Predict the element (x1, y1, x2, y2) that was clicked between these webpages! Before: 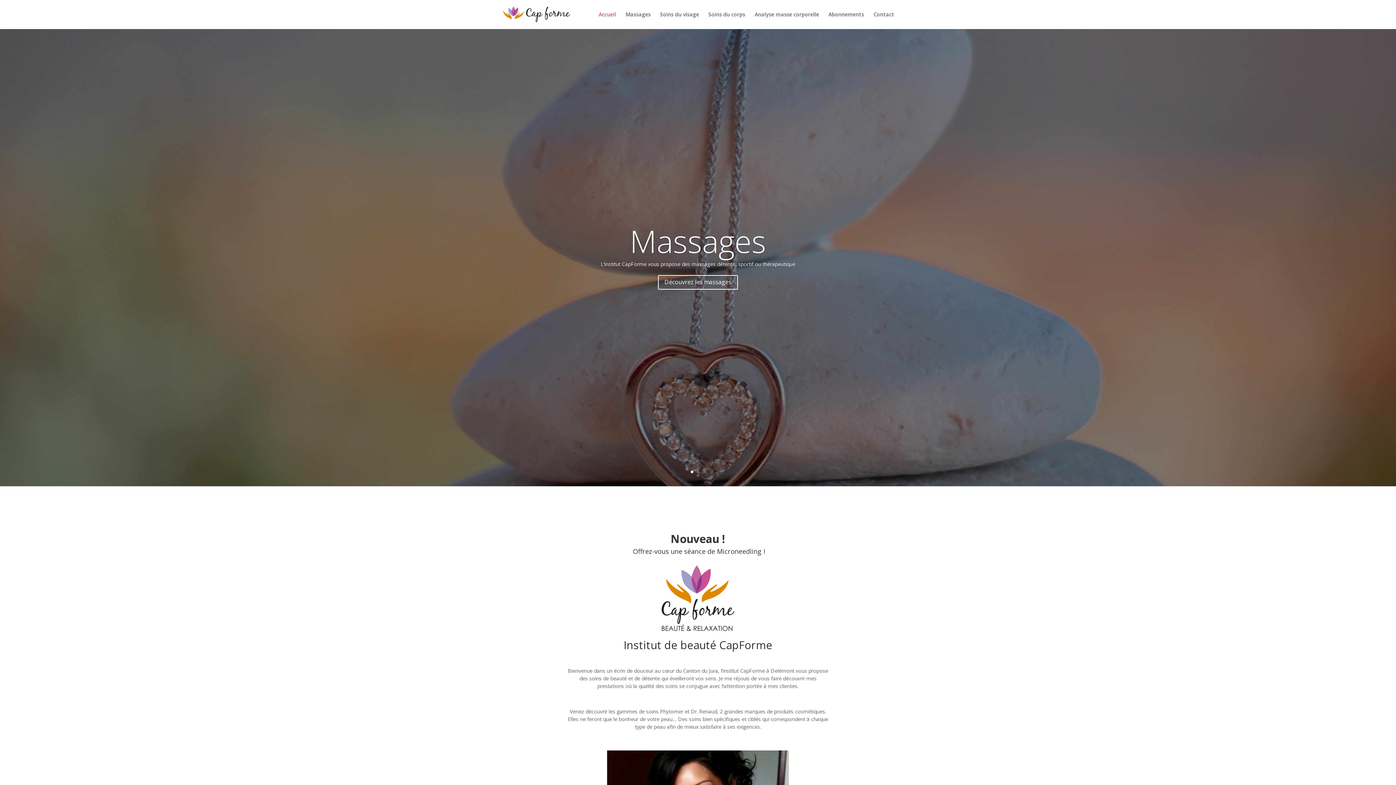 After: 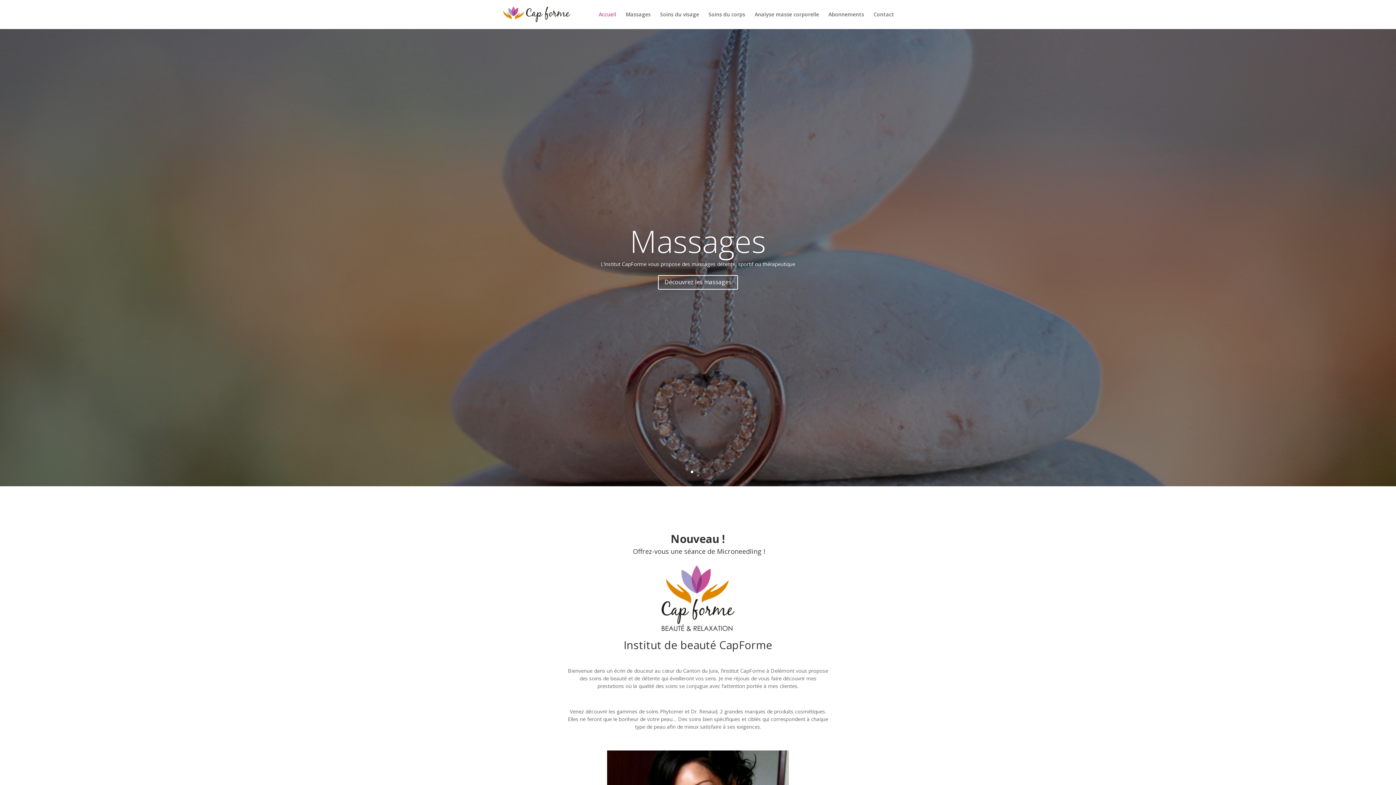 Action: bbox: (503, 10, 570, 17)